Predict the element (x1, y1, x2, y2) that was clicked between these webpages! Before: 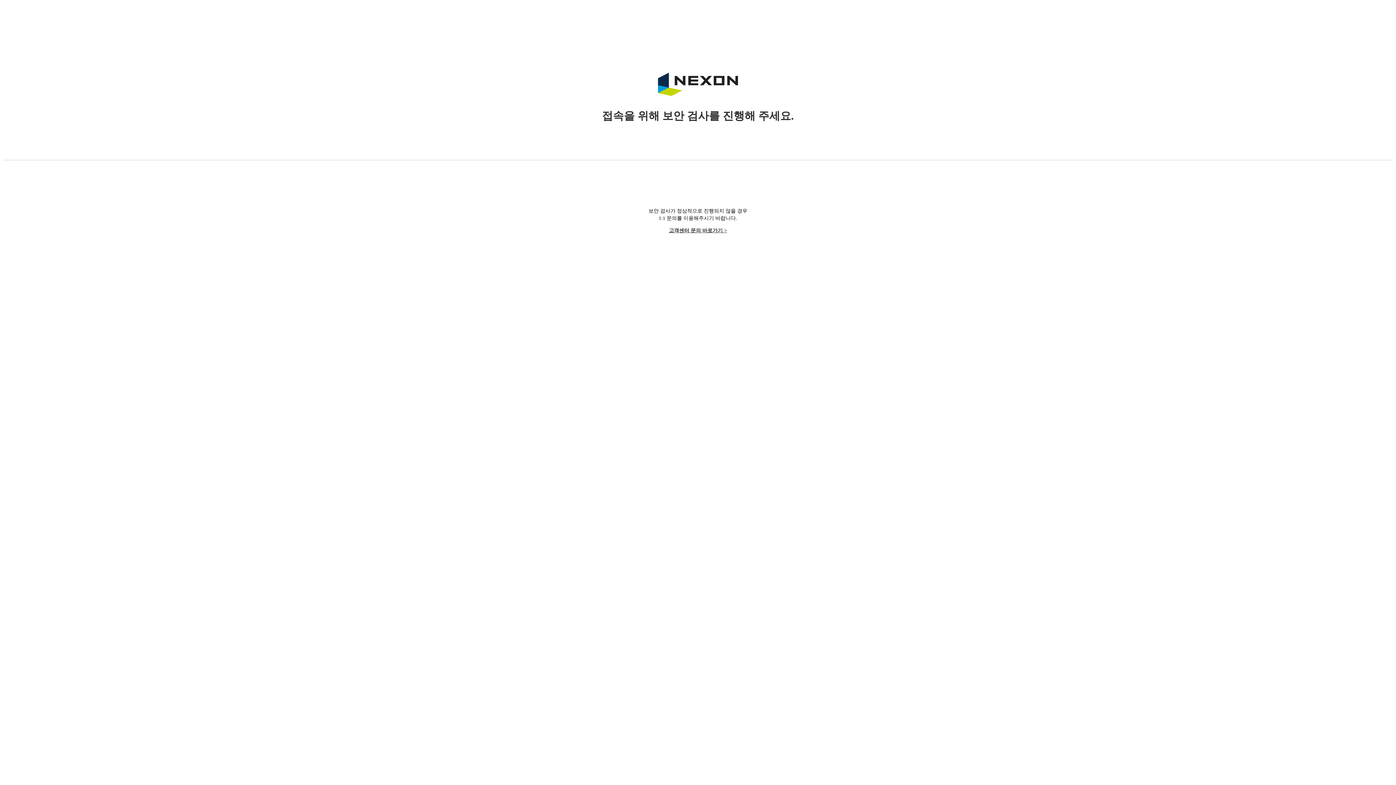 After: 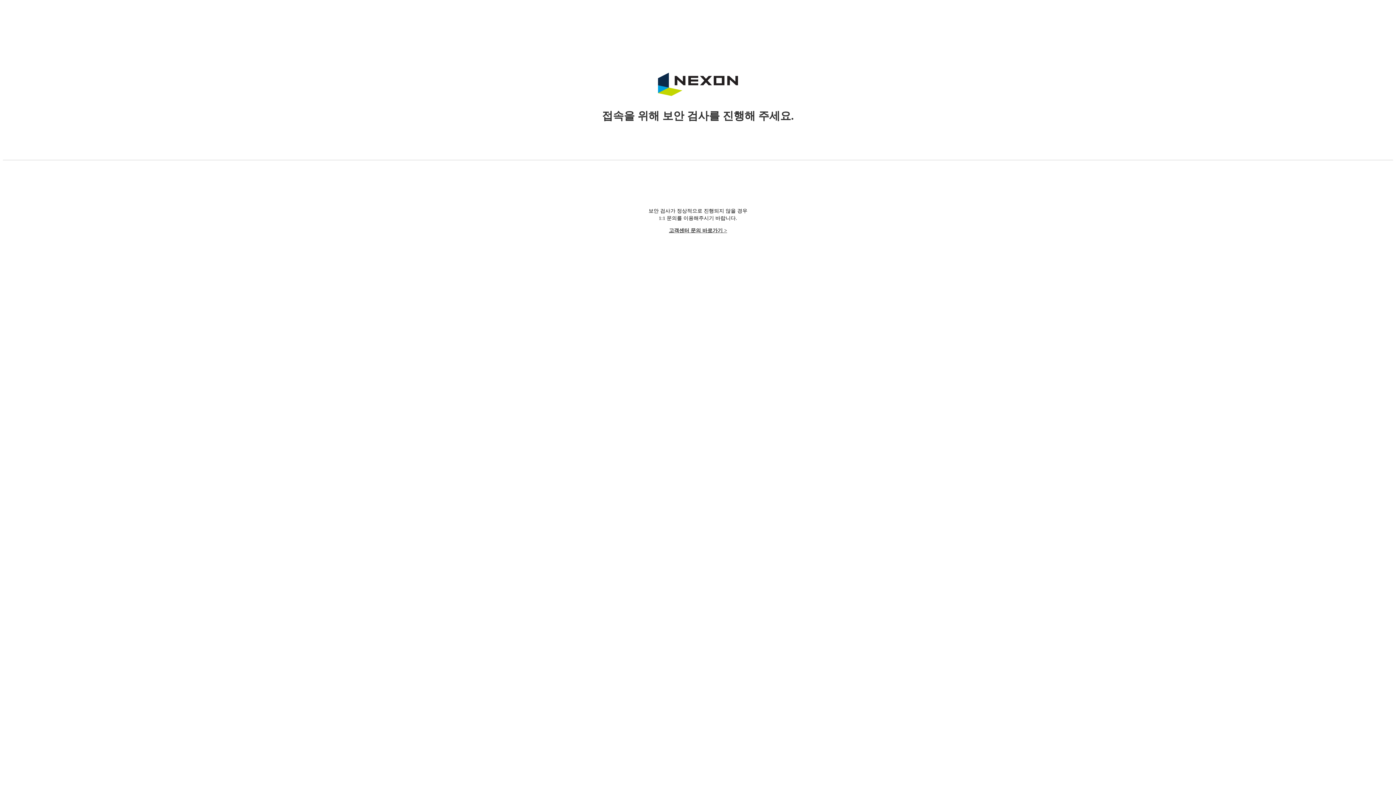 Action: bbox: (669, 228, 727, 233) label: 고객센터 문의 바로가기 >